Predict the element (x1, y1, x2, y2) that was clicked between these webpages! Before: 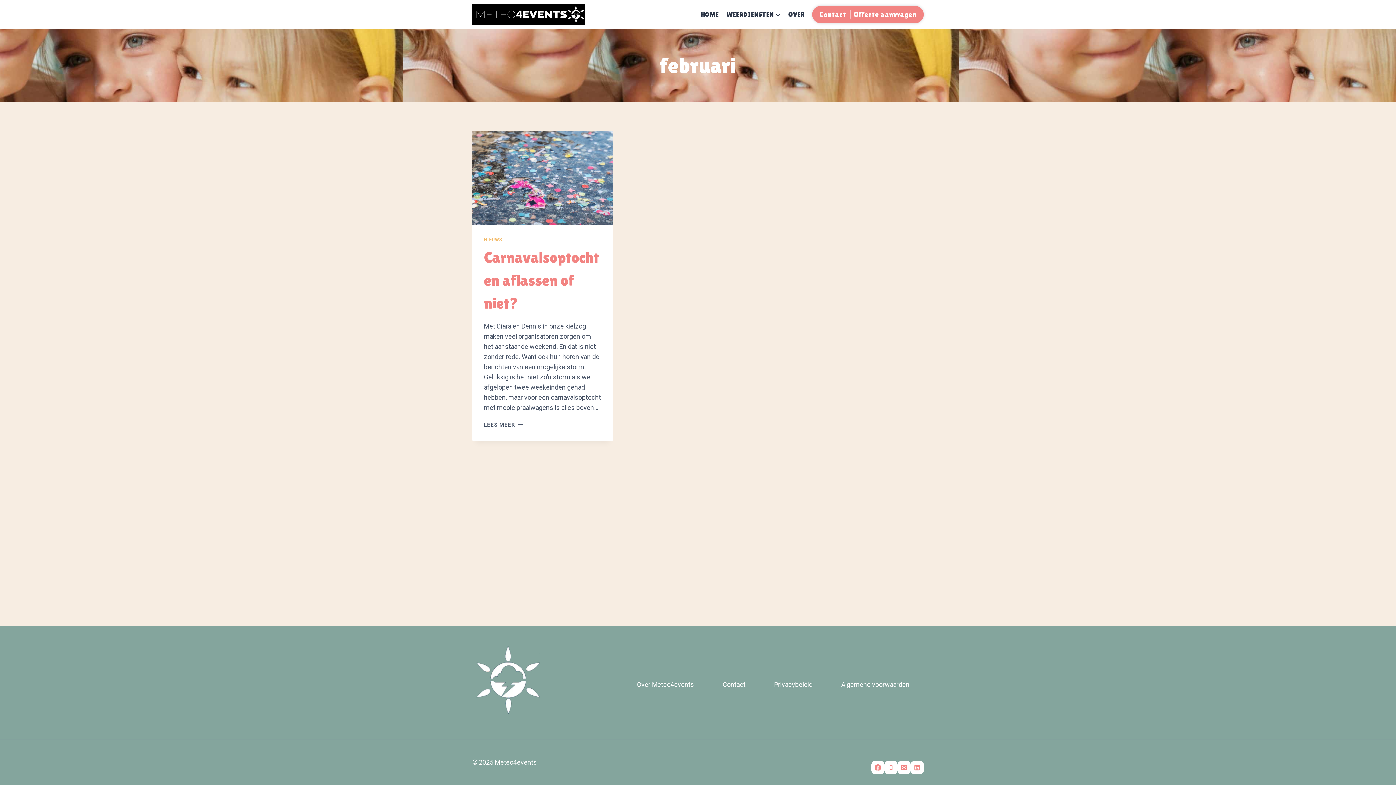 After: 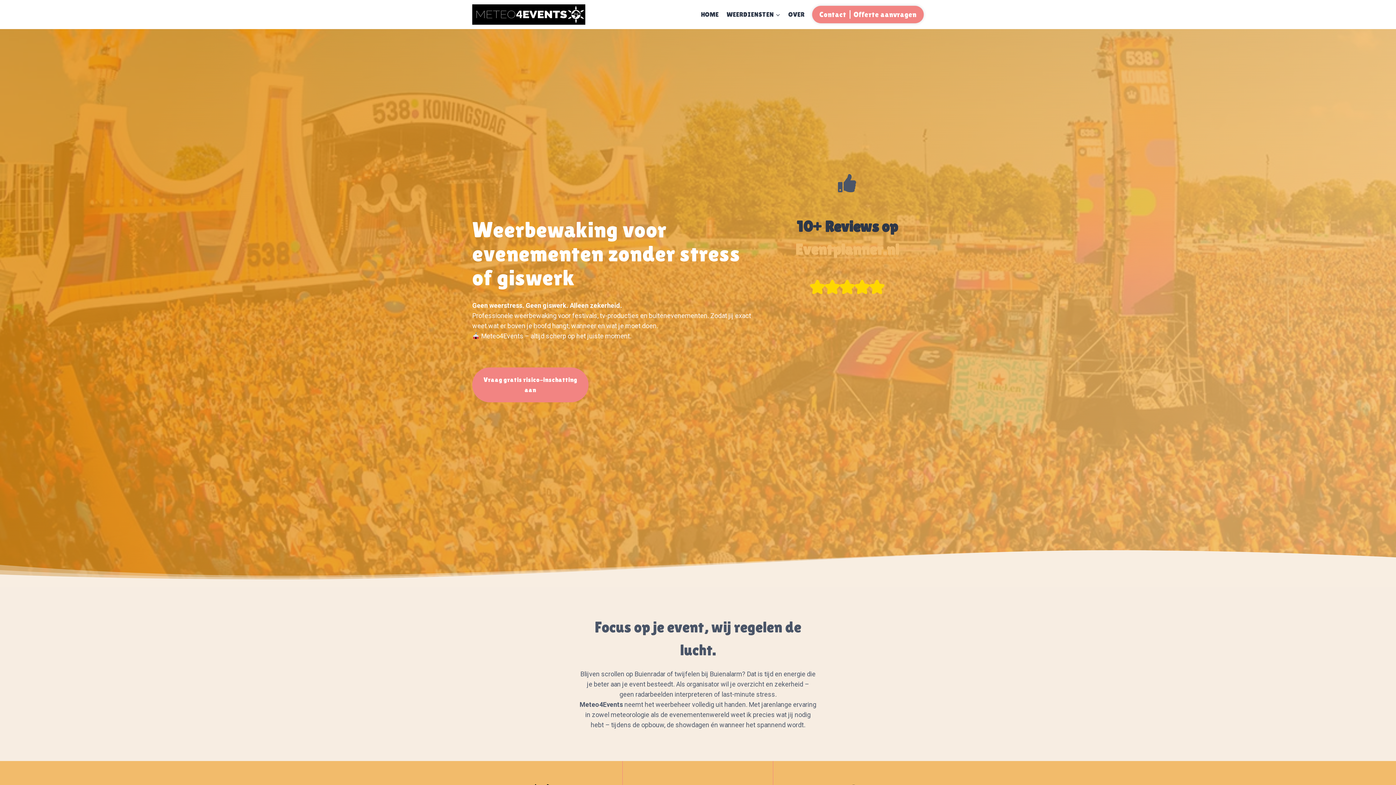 Action: bbox: (472, 4, 585, 24)